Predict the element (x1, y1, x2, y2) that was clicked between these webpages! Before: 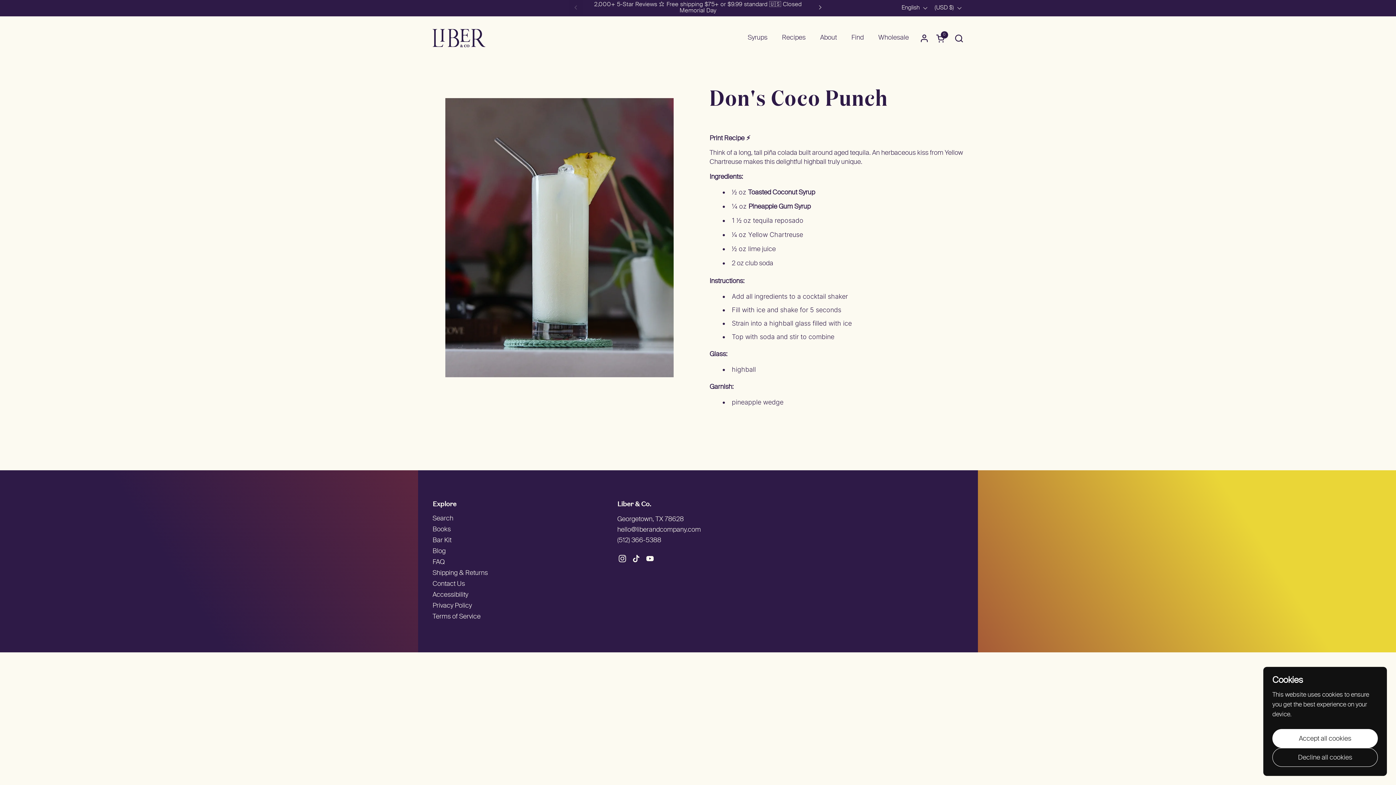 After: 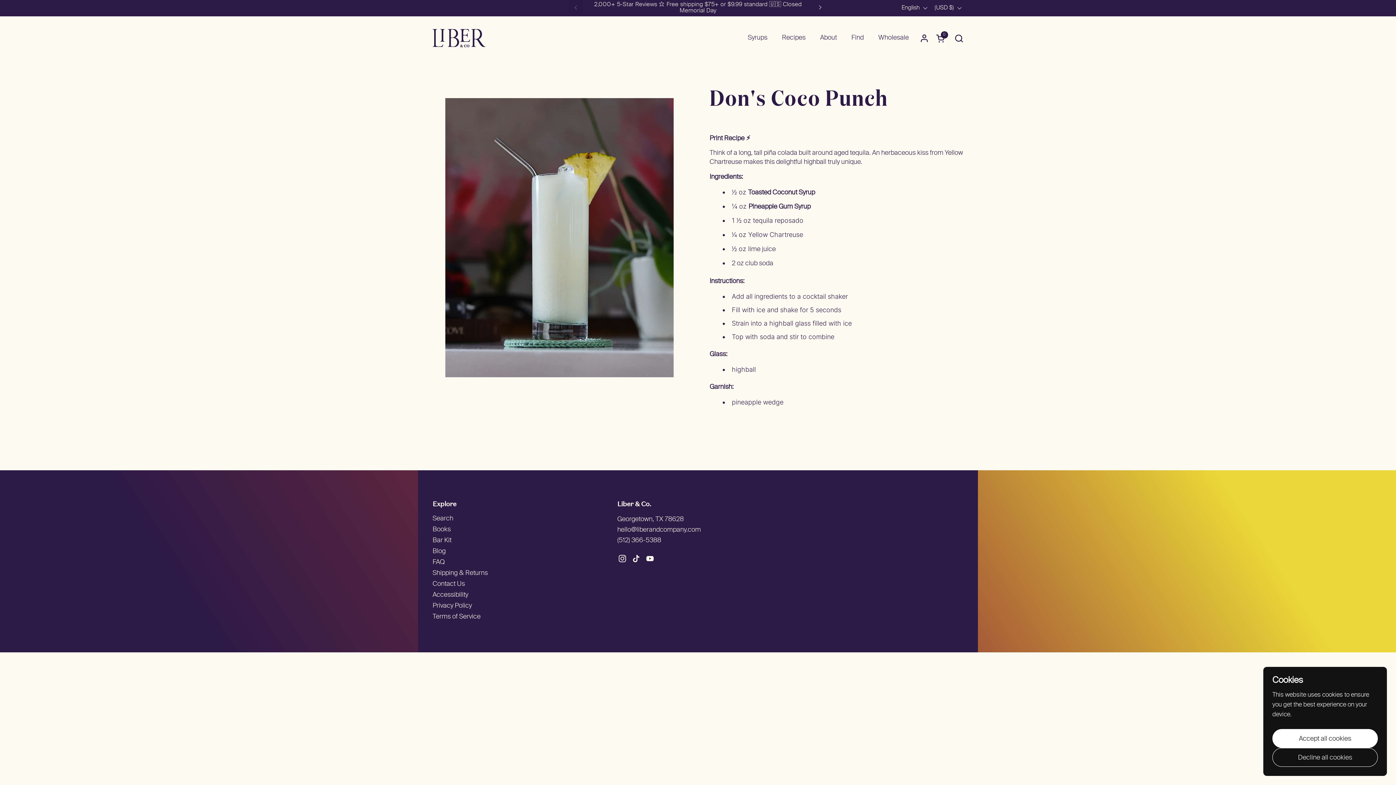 Action: bbox: (643, 552, 657, 565) label: YouTube